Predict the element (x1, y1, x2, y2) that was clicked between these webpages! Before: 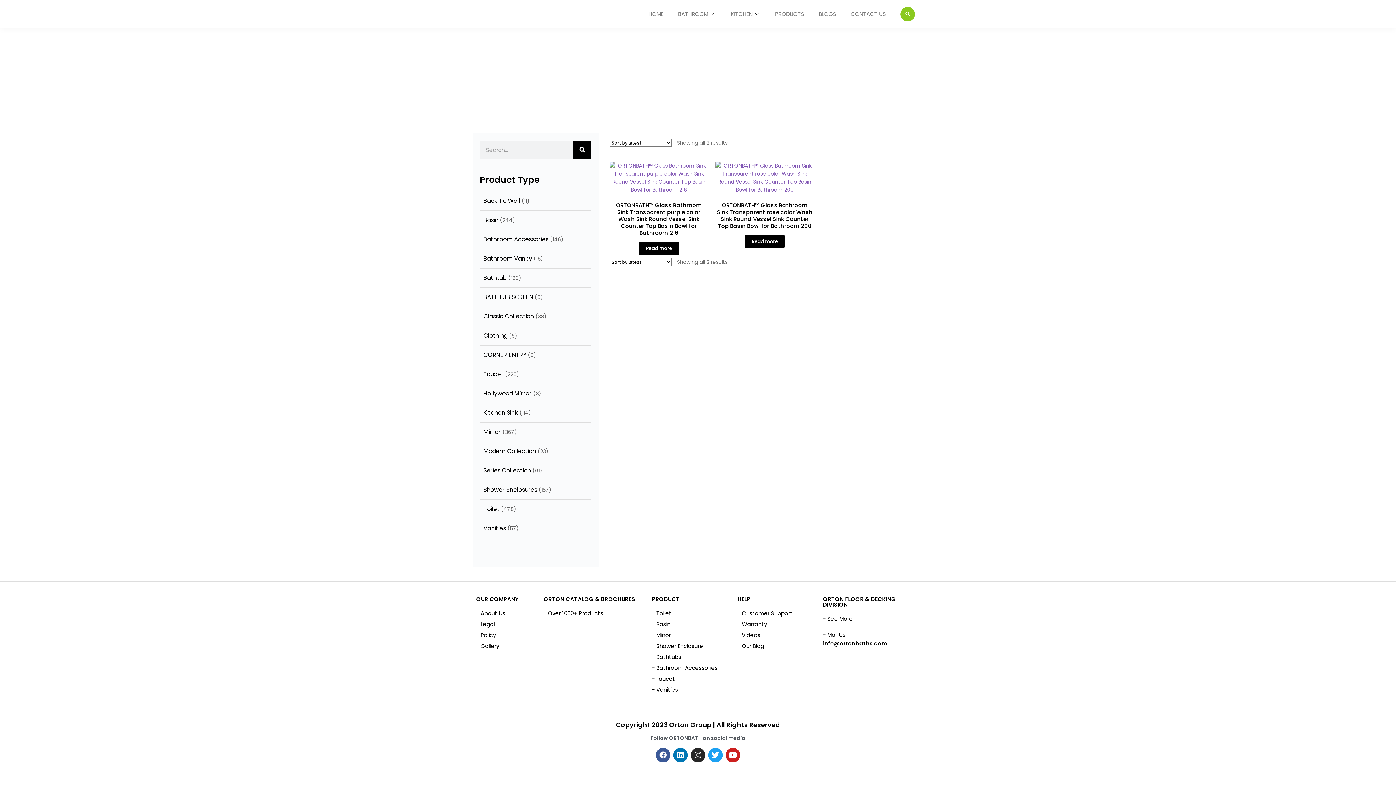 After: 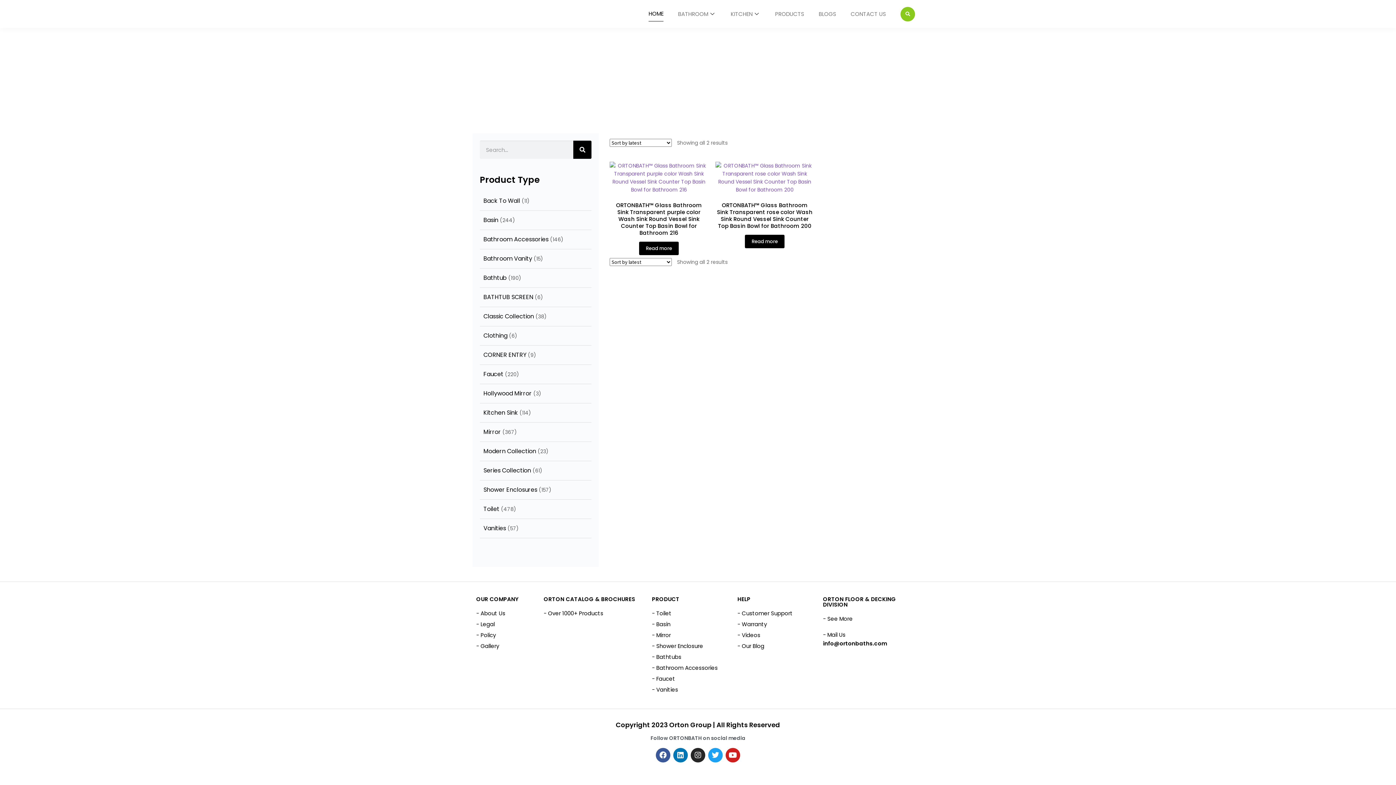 Action: label: HOME bbox: (648, 6, 663, 21)